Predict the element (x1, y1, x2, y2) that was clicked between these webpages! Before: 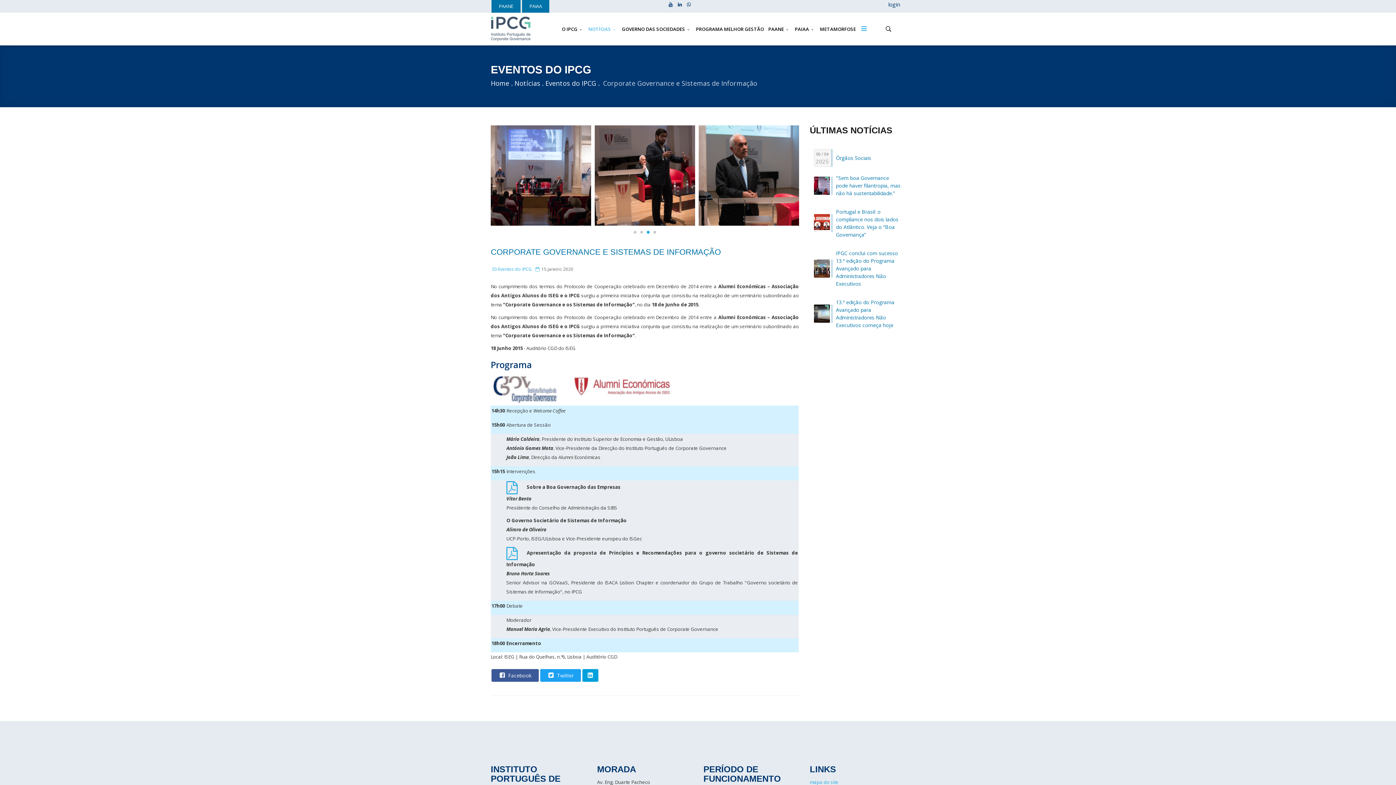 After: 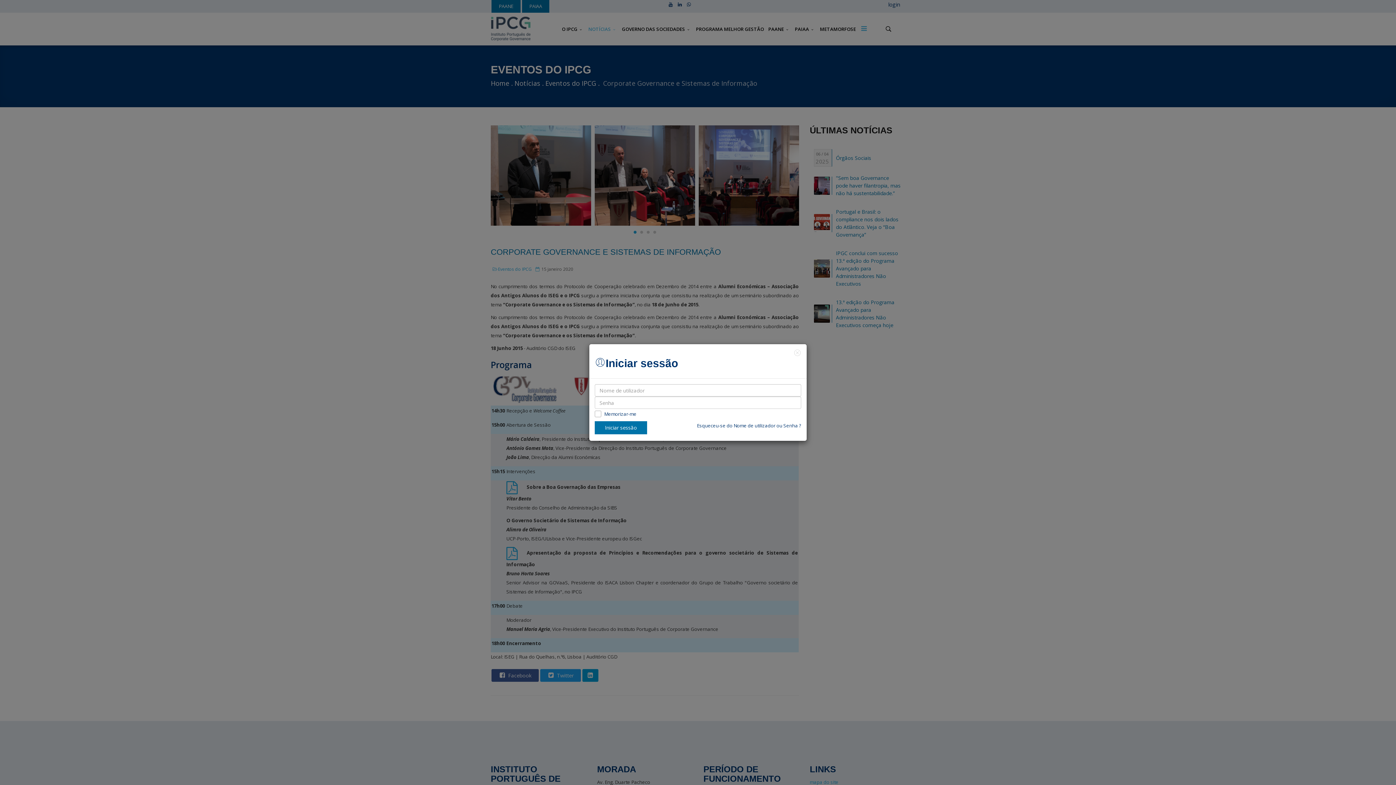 Action: bbox: (881, 1, 900, 8) label: login